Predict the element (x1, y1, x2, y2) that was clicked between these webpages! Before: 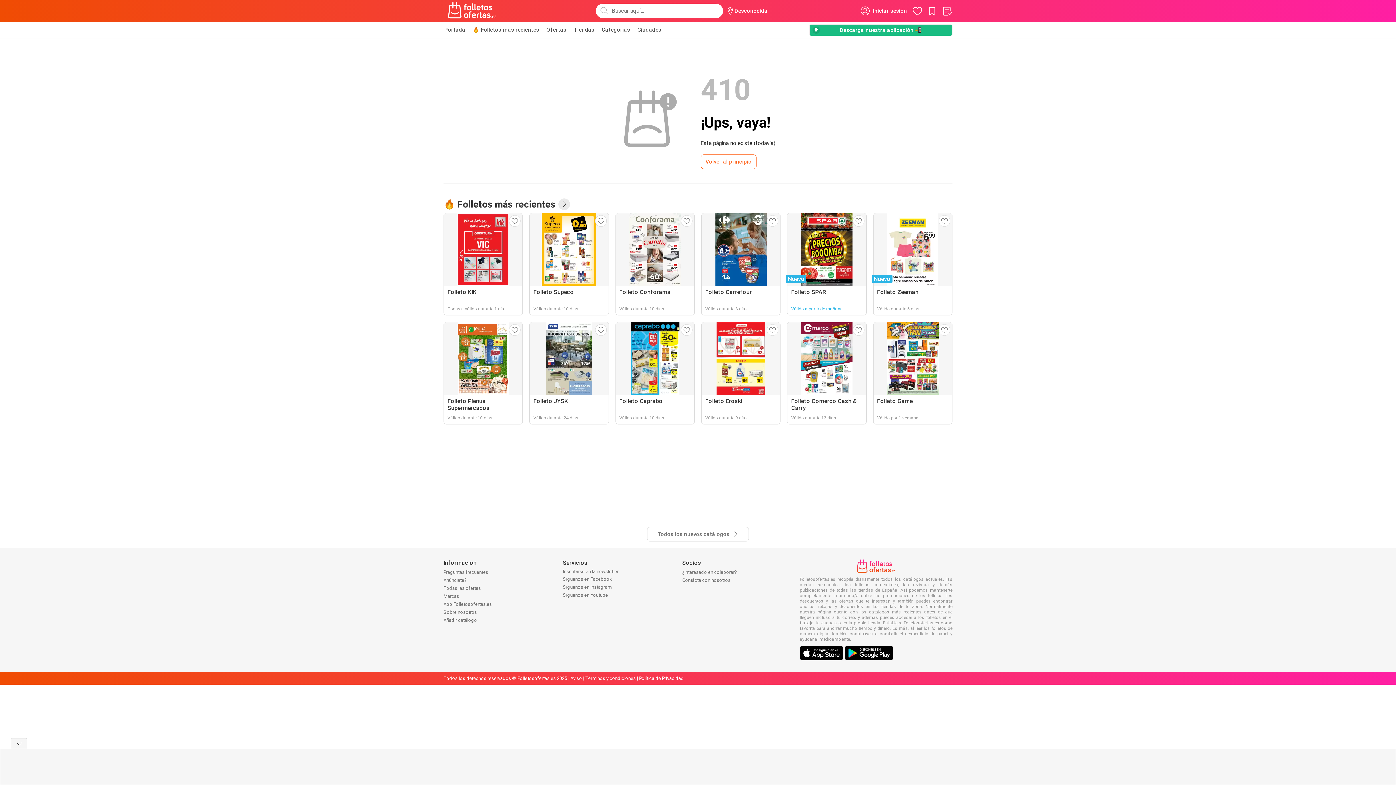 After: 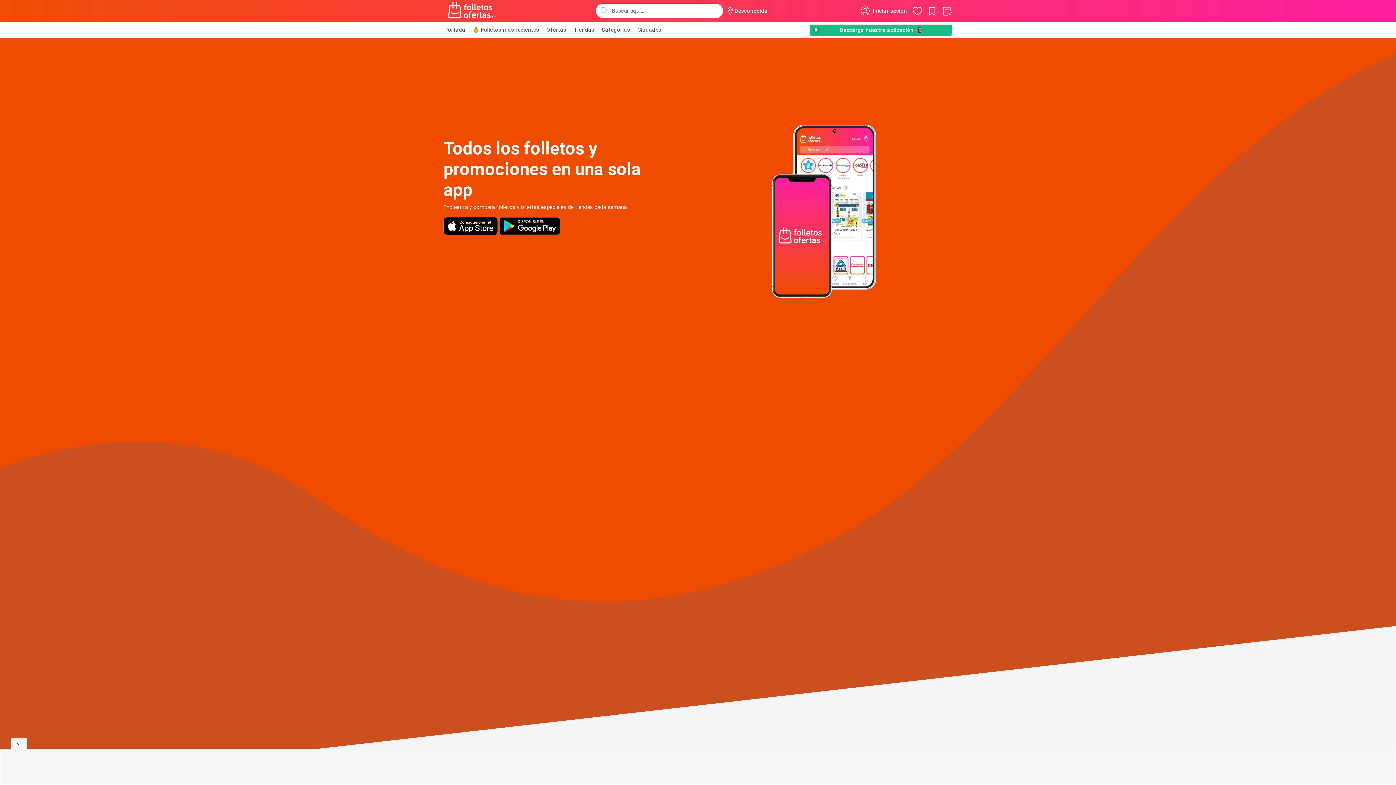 Action: label: Descarga nuestra aplicación 📲 bbox: (809, 24, 952, 36)